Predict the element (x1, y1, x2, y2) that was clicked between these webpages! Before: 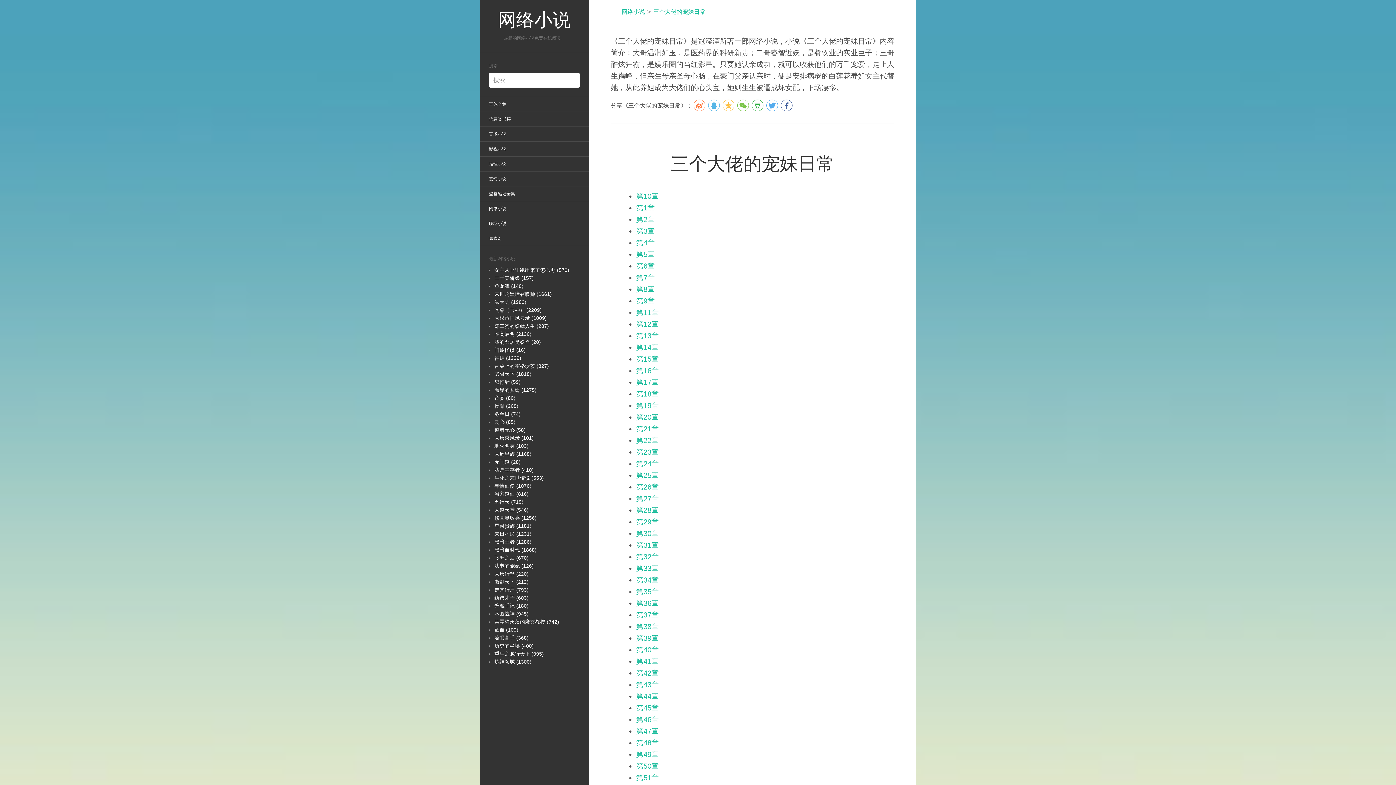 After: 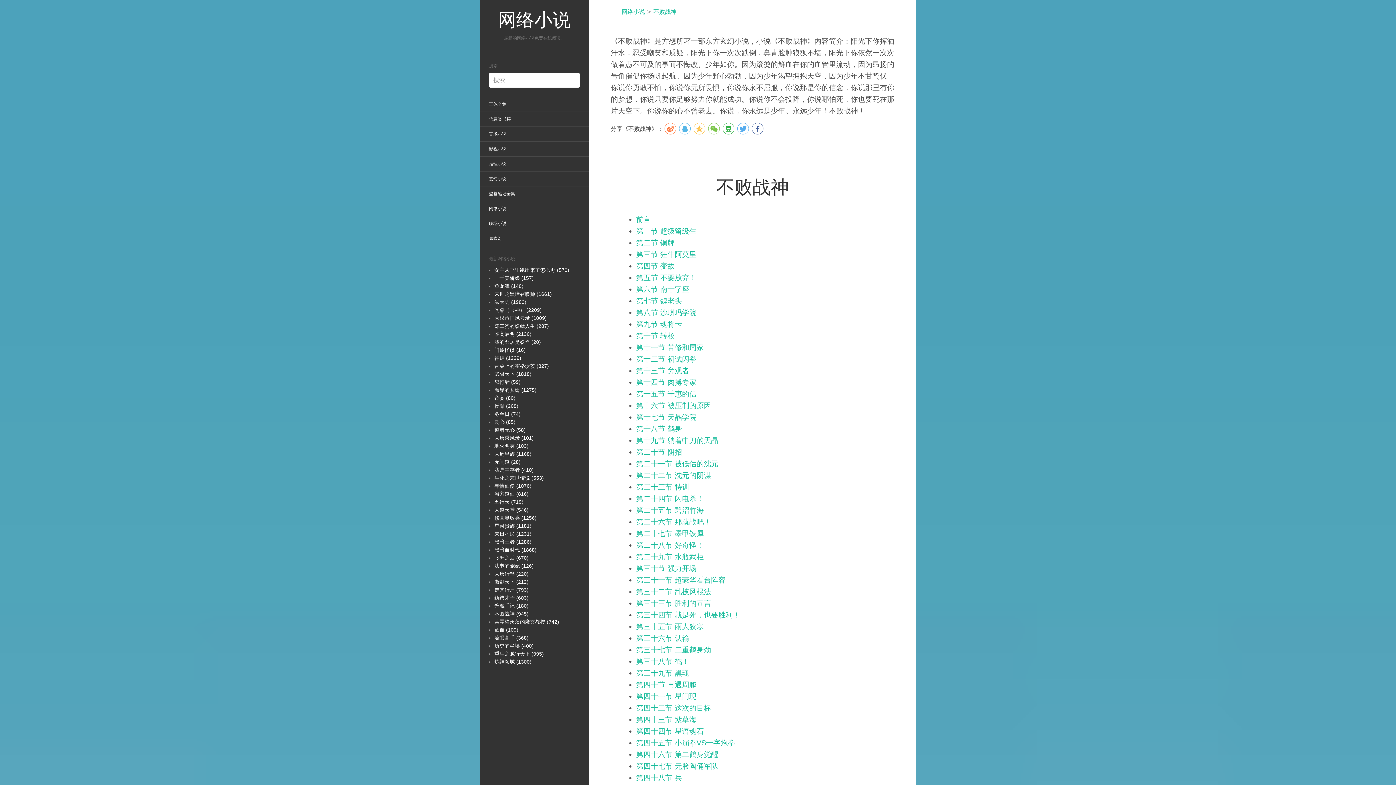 Action: label: 不败战神 (945) bbox: (494, 611, 528, 617)